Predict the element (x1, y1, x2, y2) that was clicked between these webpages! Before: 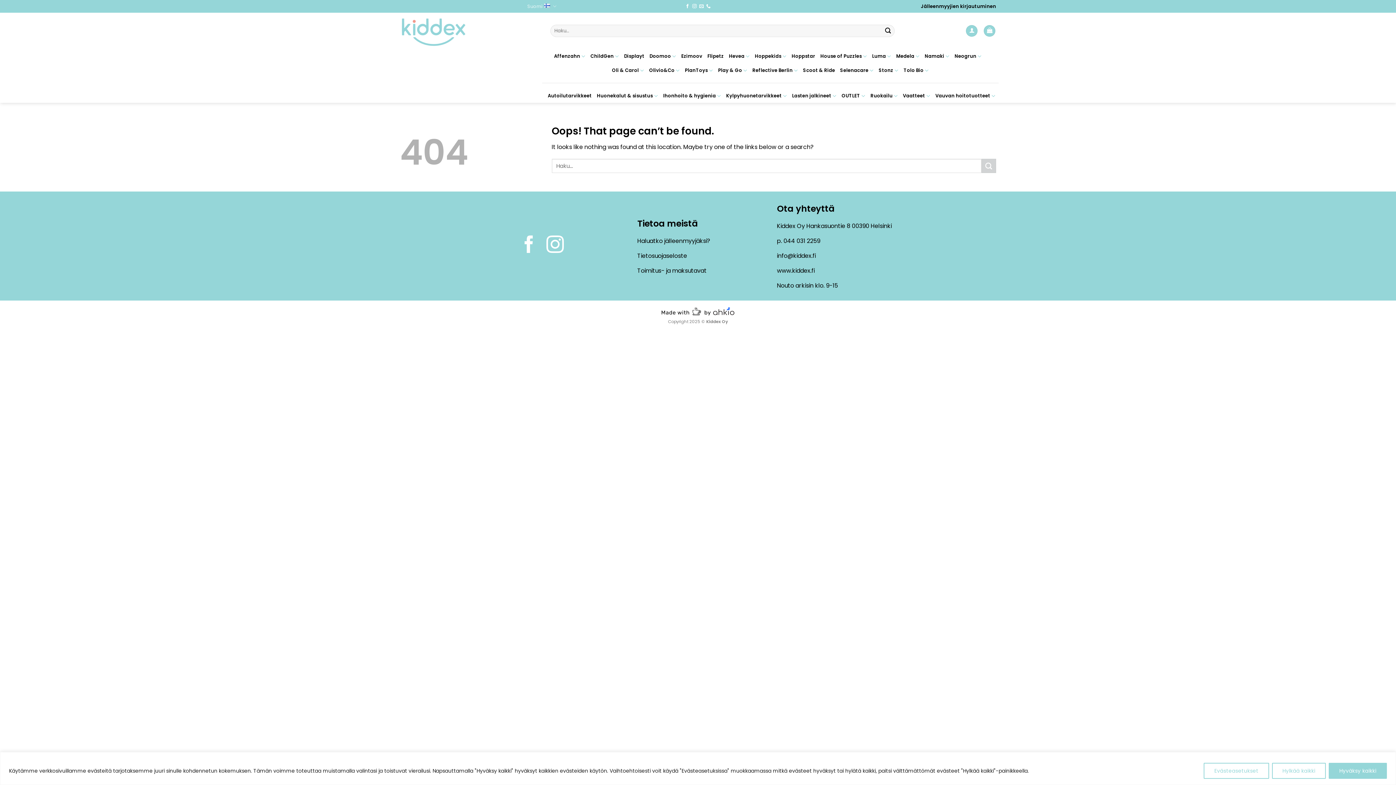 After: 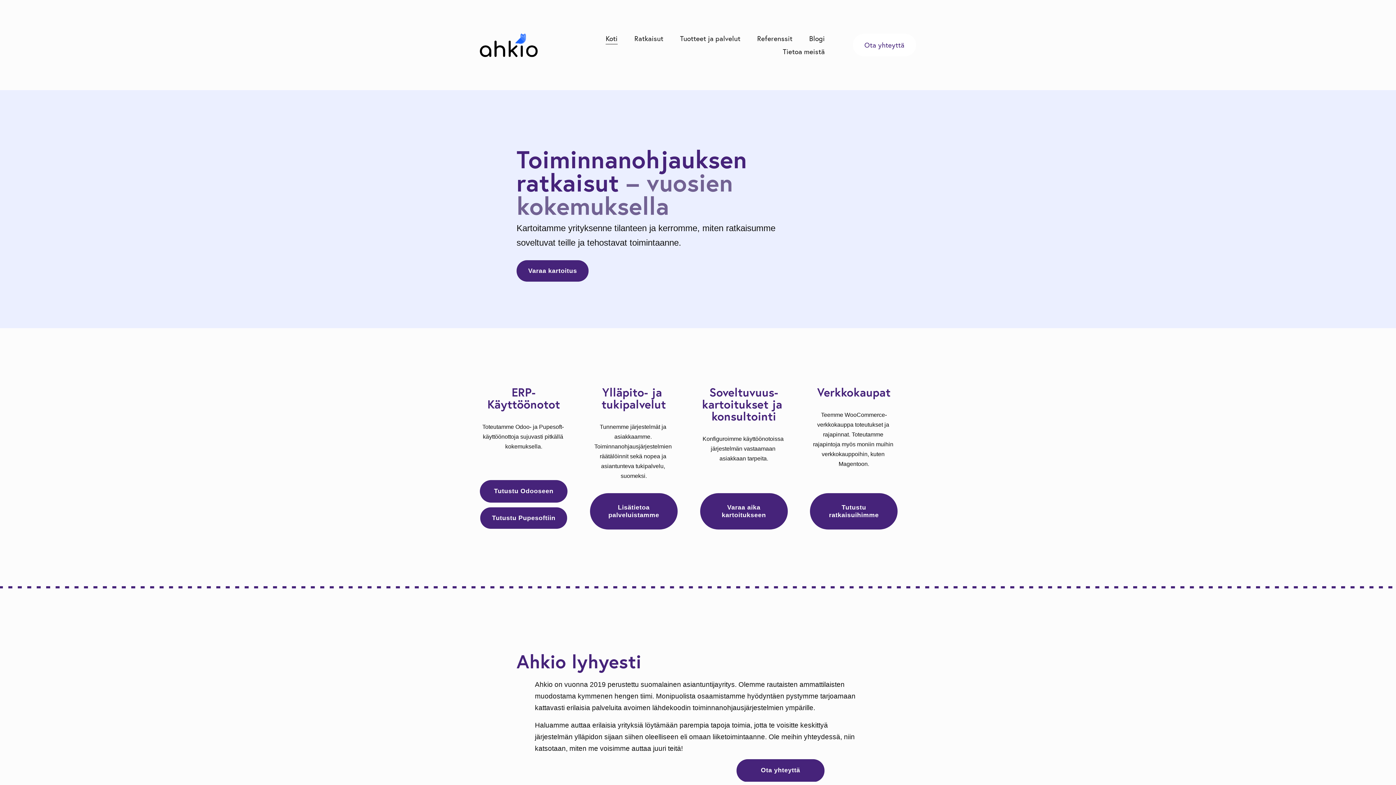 Action: bbox: (661, 307, 734, 314)